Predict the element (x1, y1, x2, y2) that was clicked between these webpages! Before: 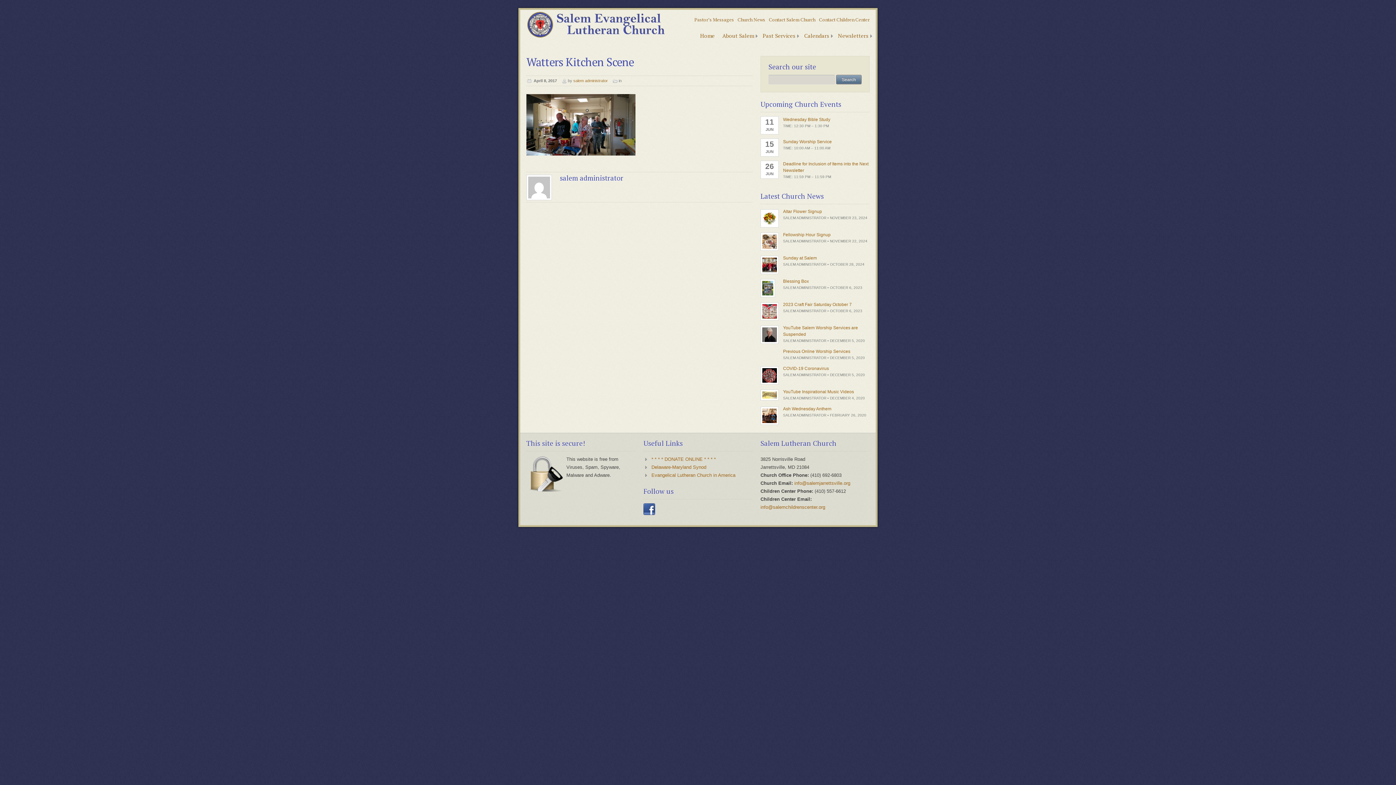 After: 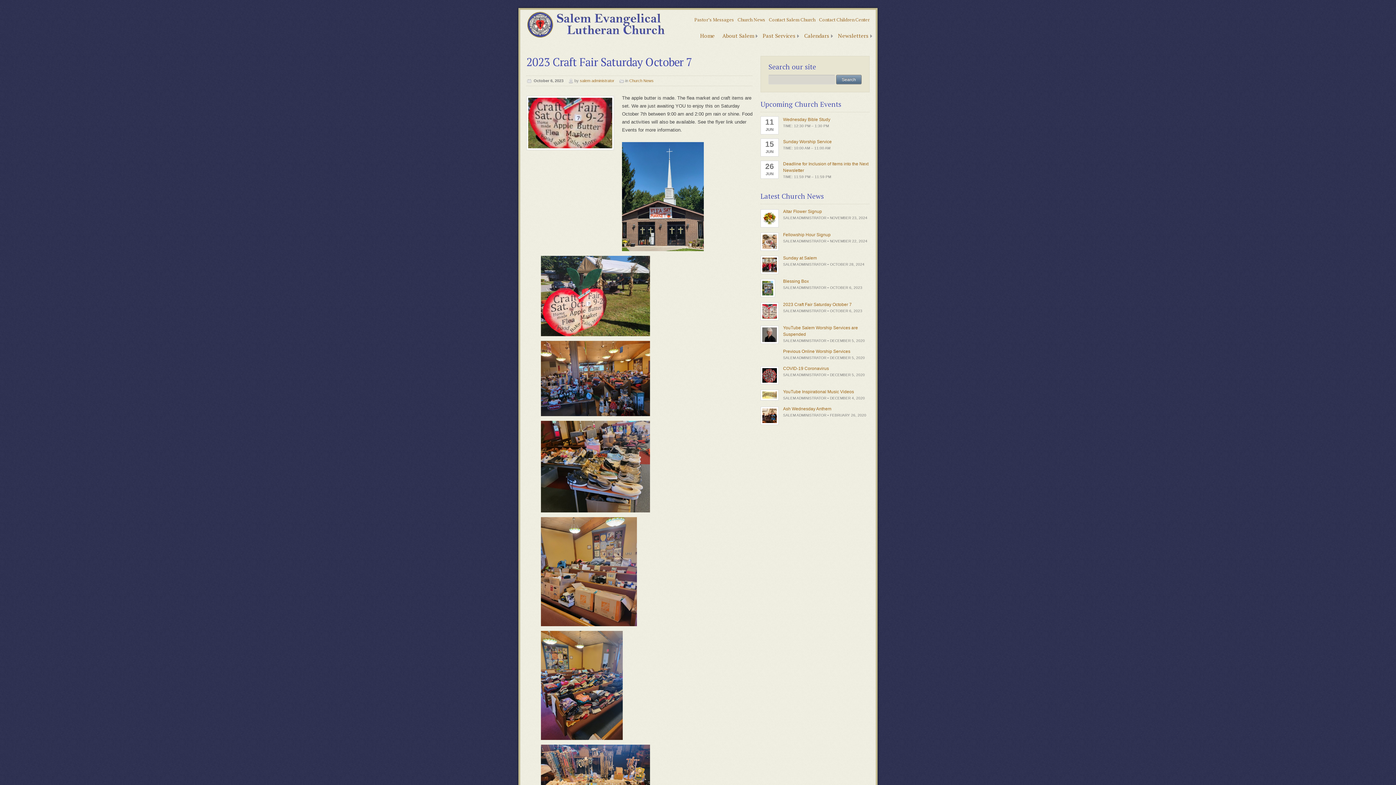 Action: bbox: (783, 301, 869, 308) label: 2023 Craft Fair Saturday October 7